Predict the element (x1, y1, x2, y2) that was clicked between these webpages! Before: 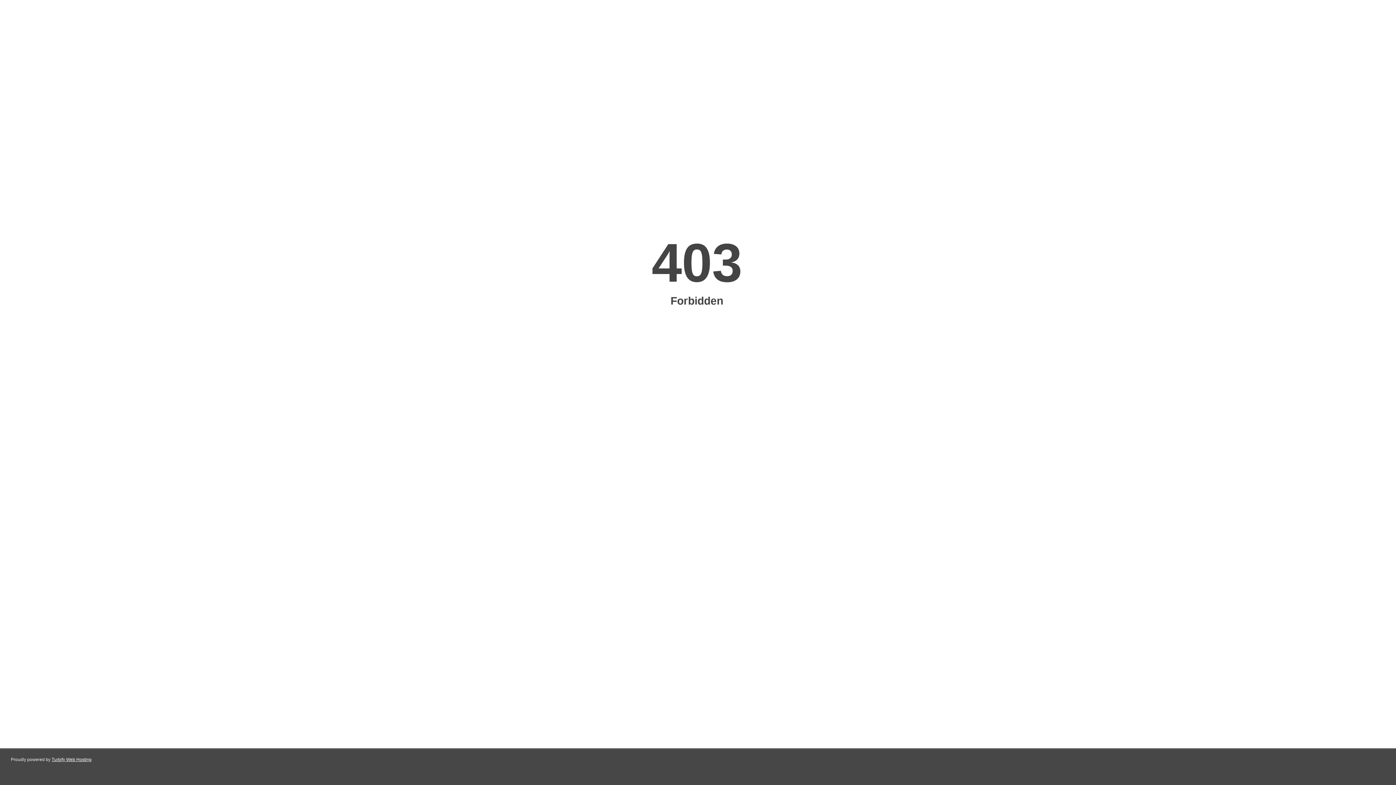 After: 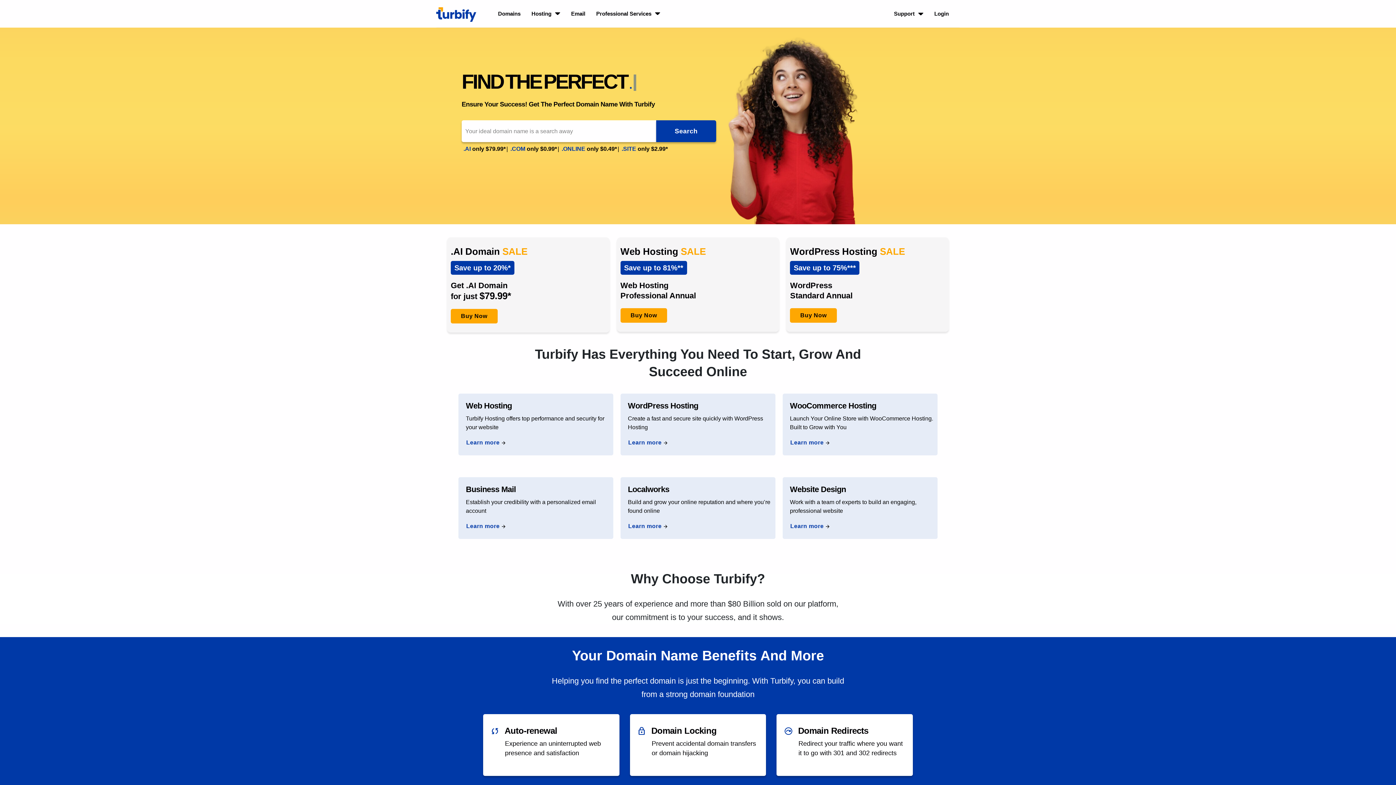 Action: label: Turbify Web Hosting bbox: (51, 757, 91, 762)